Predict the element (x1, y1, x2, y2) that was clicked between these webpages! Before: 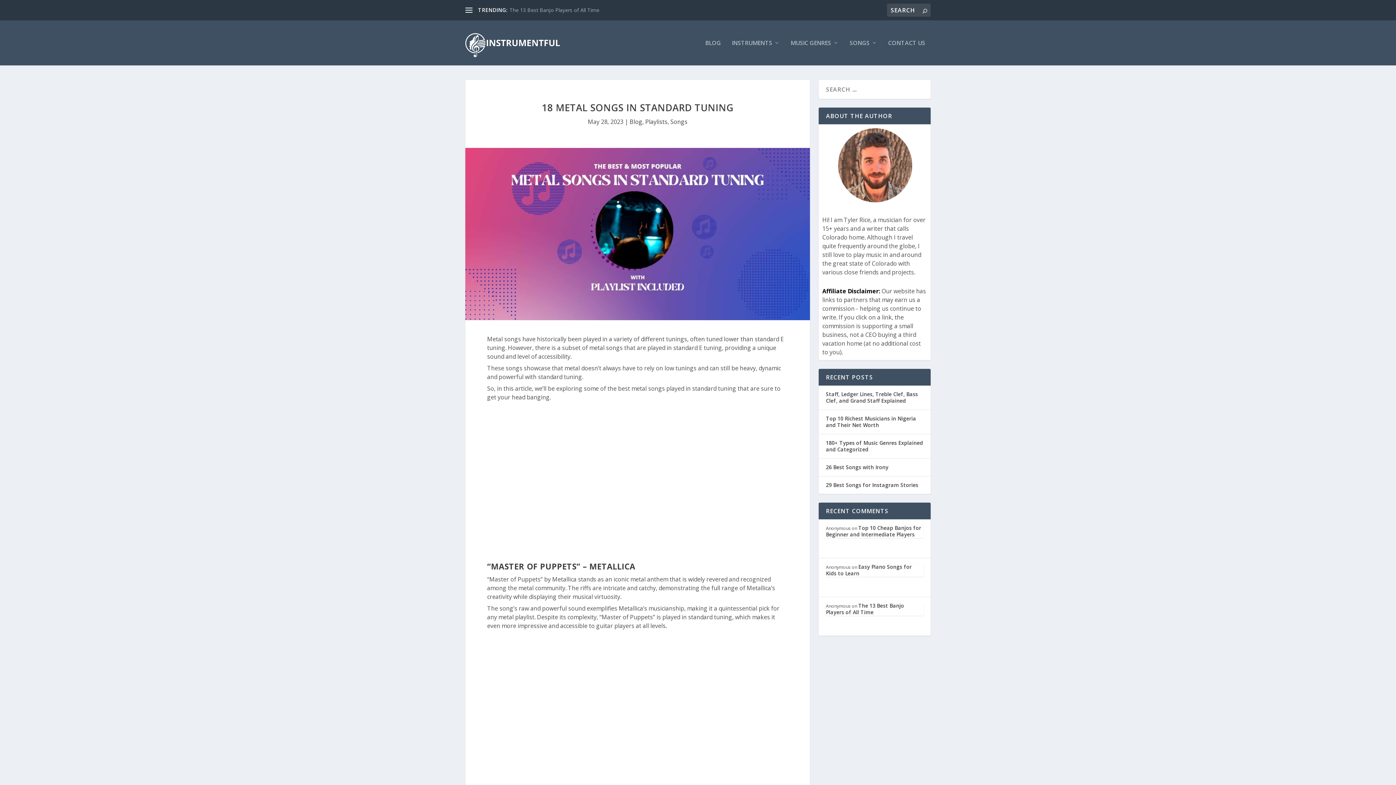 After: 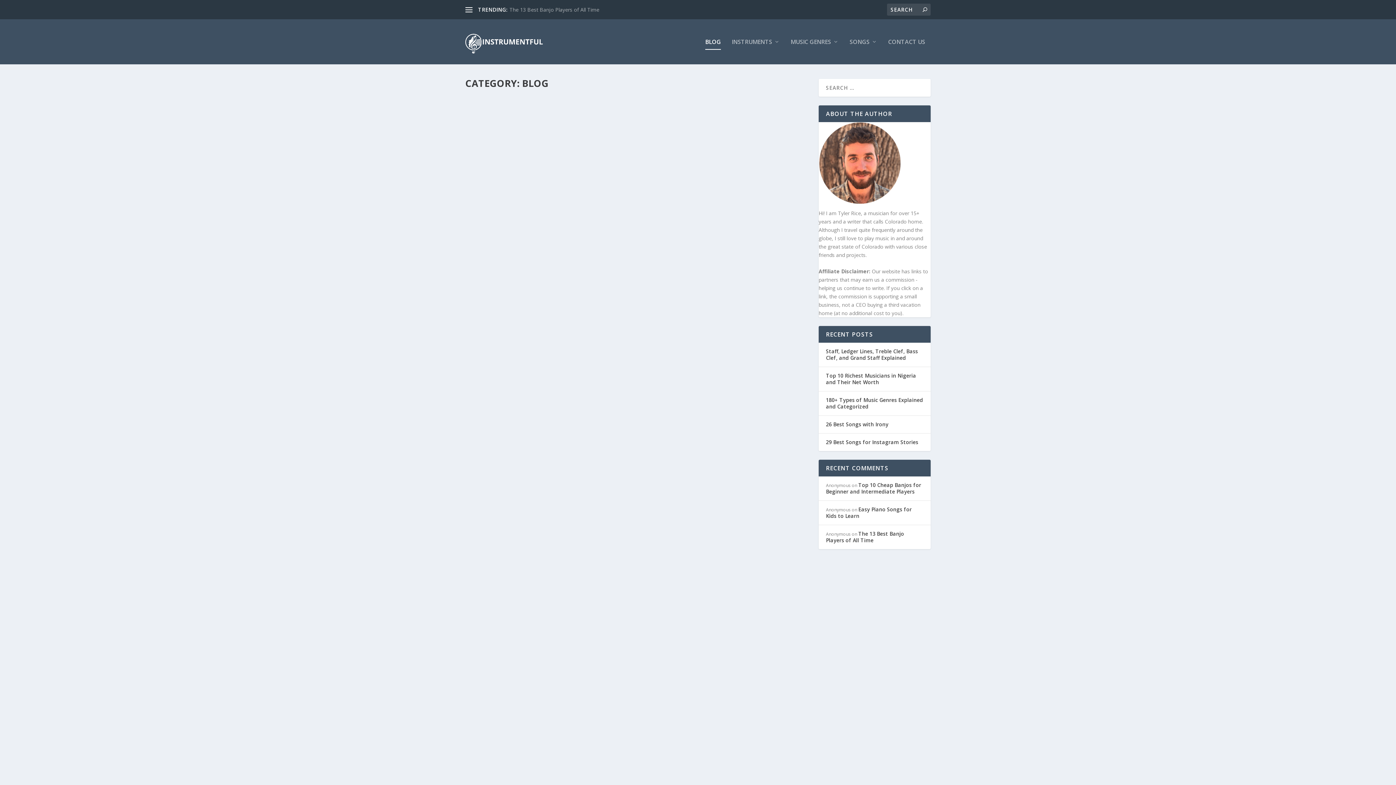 Action: bbox: (629, 117, 642, 125) label: Blog